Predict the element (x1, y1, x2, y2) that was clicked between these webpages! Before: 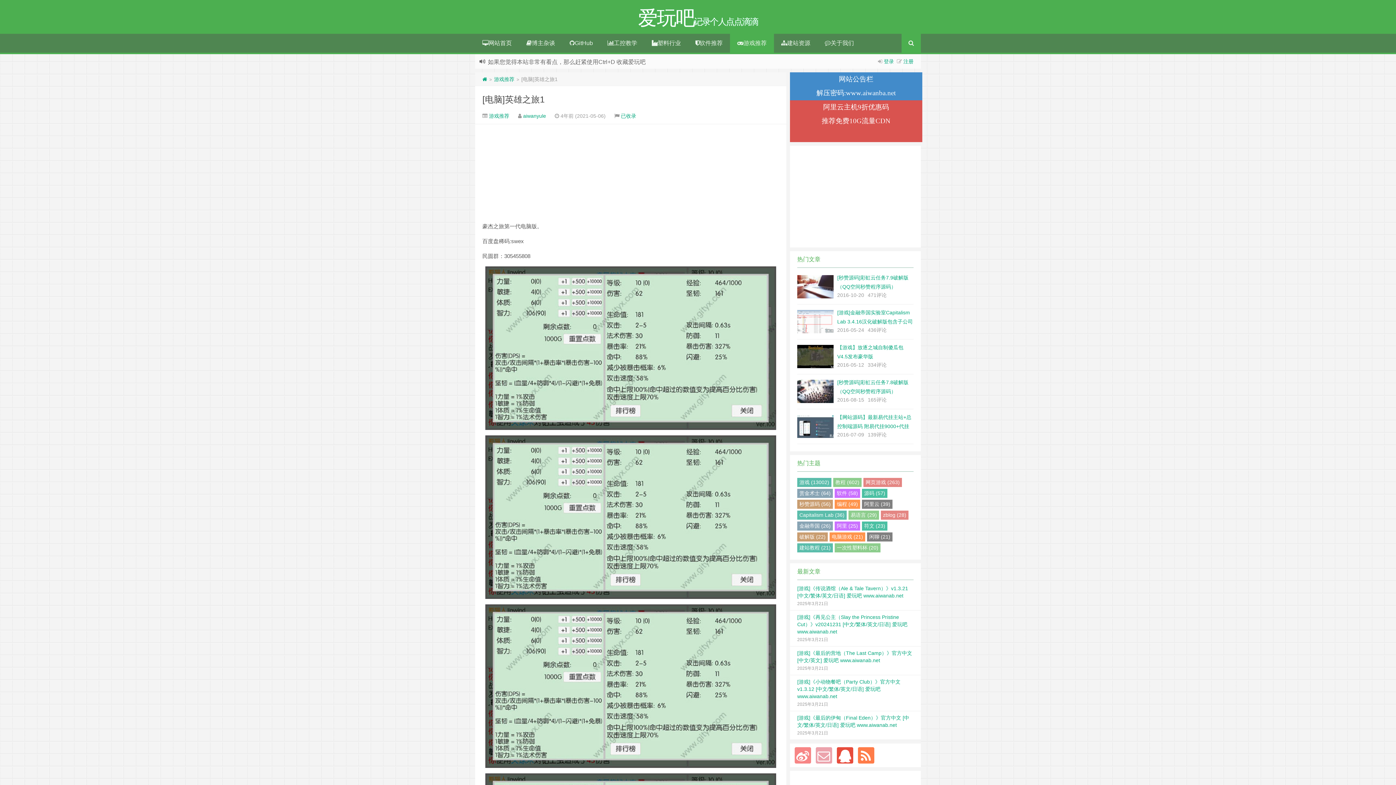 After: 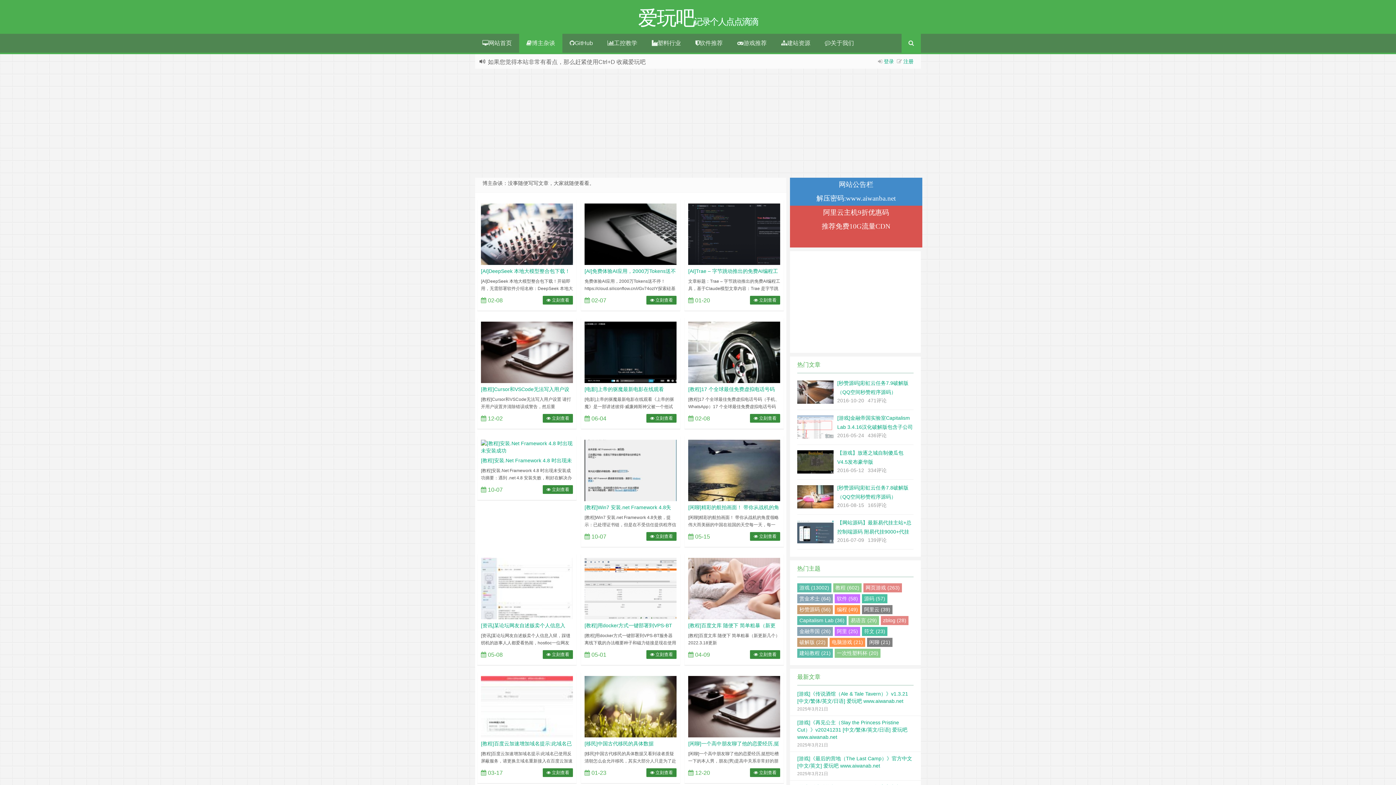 Action: label: 博主杂谈 bbox: (519, 33, 562, 52)